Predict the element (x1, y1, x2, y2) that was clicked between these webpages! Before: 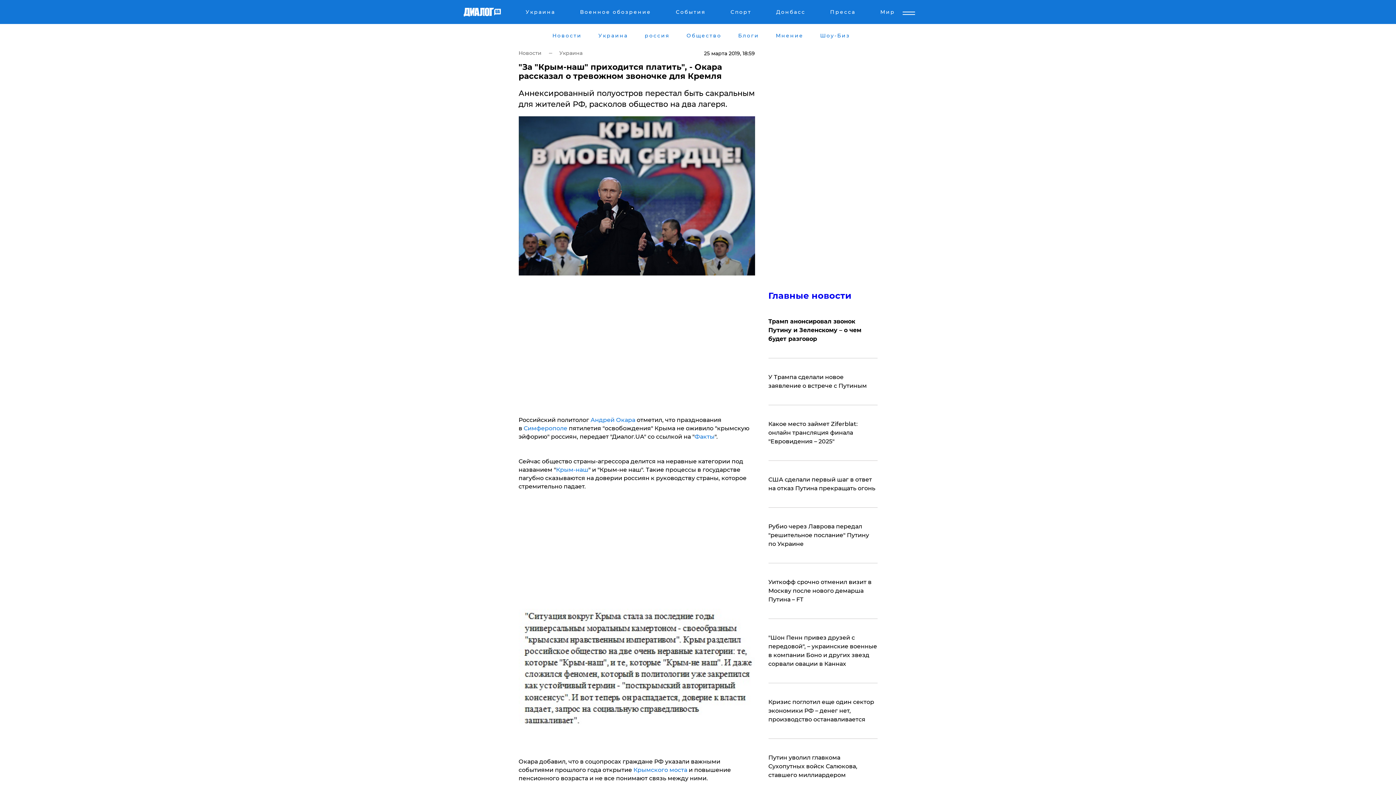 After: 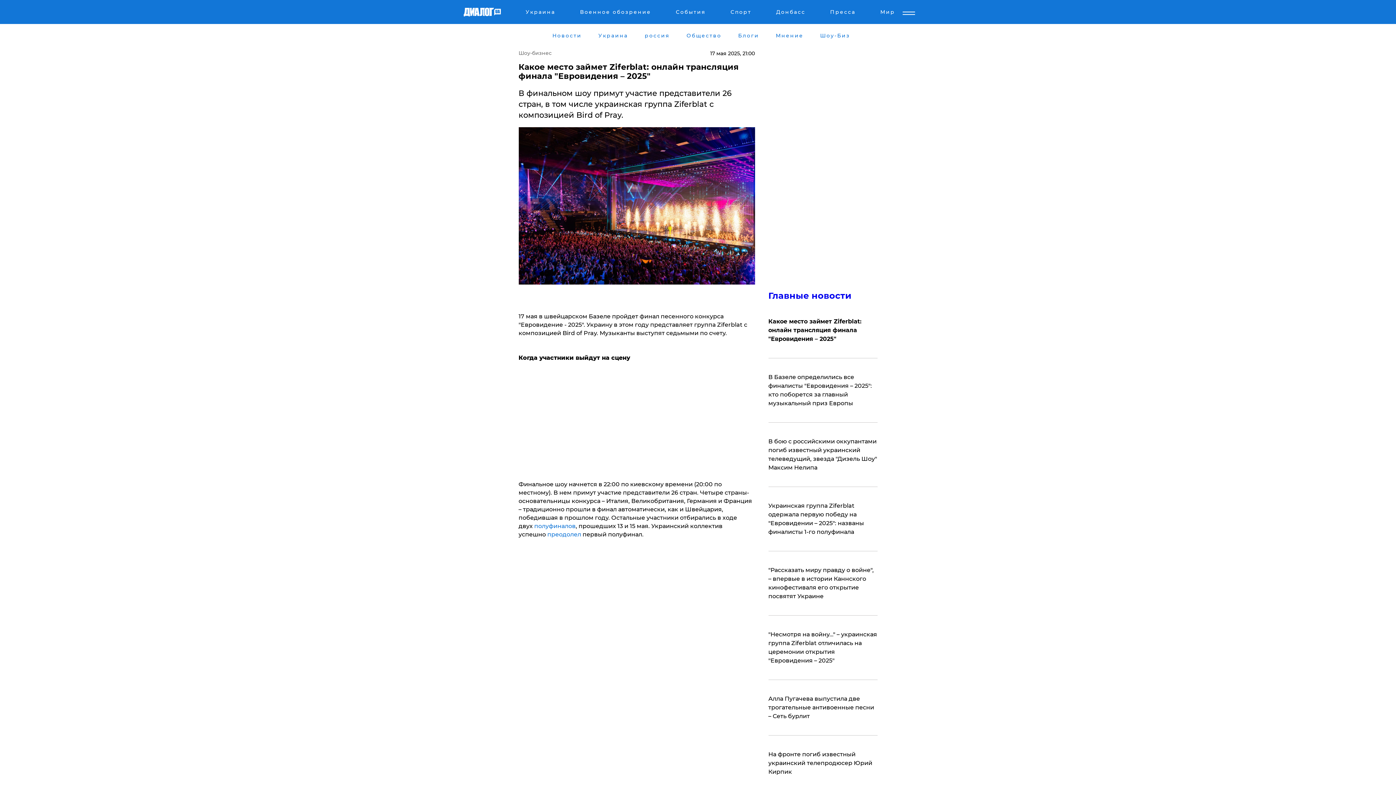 Action: bbox: (768, 420, 877, 446) label: Какое место займет Ziferblat: онлайн трансляция финала "Евровидения – 2025"